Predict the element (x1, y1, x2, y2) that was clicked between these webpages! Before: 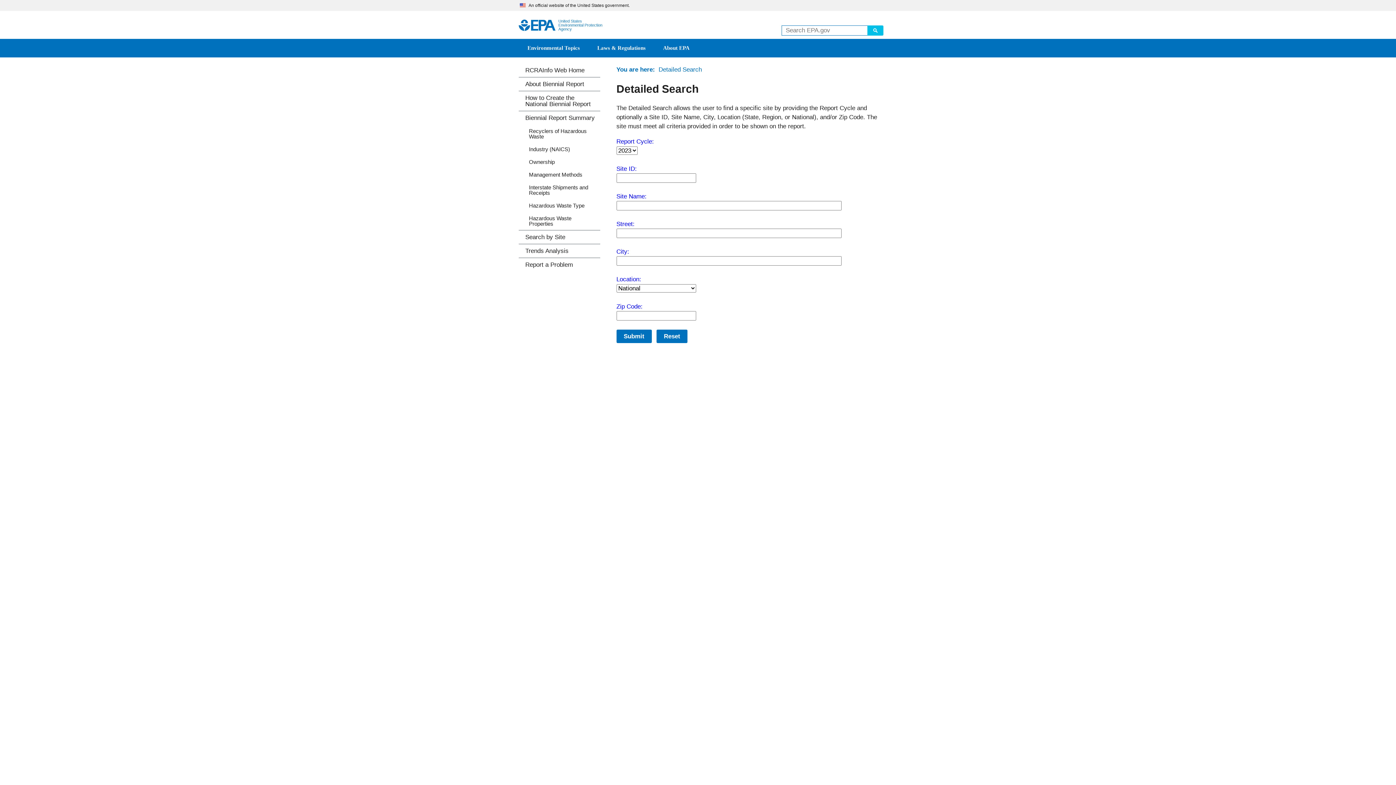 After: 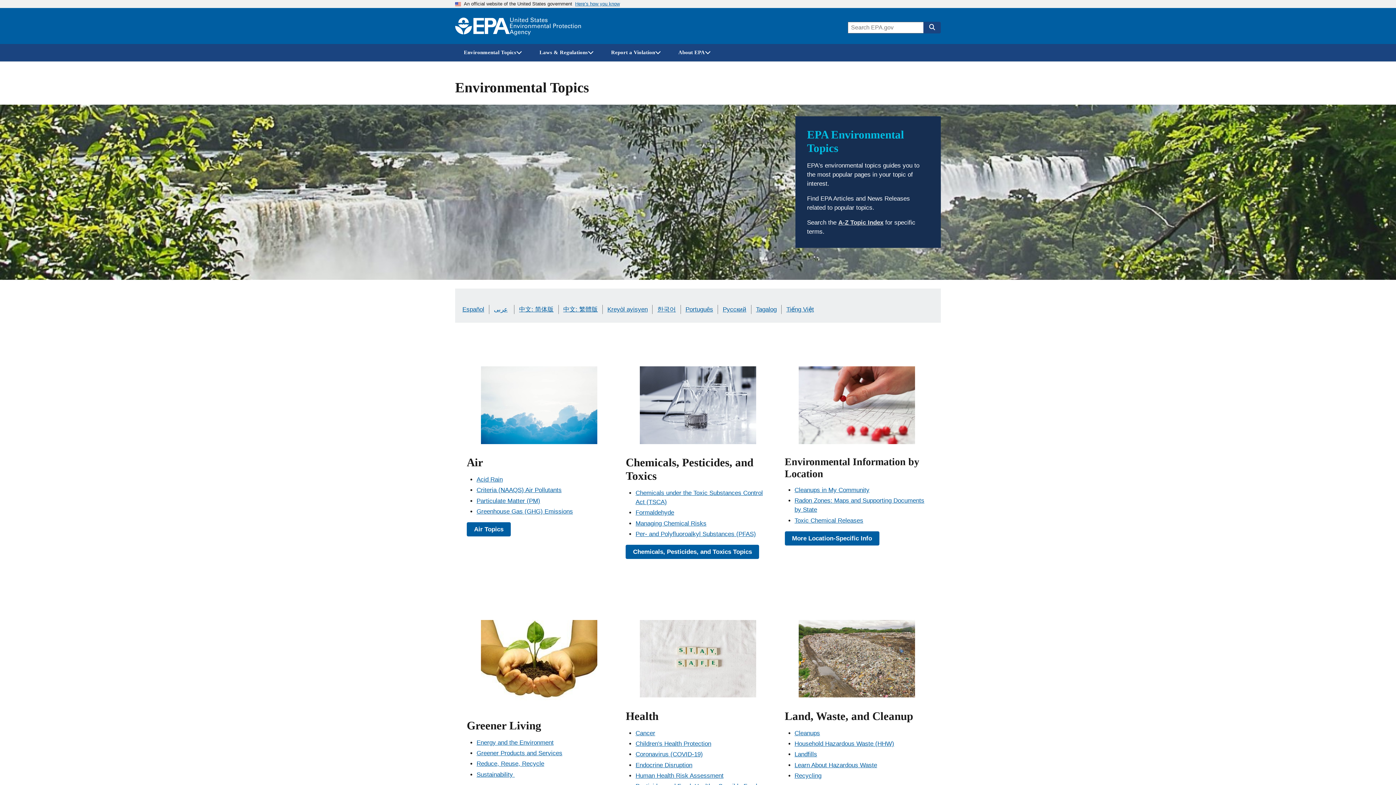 Action: bbox: (518, 38, 588, 57) label: Environmental Topics